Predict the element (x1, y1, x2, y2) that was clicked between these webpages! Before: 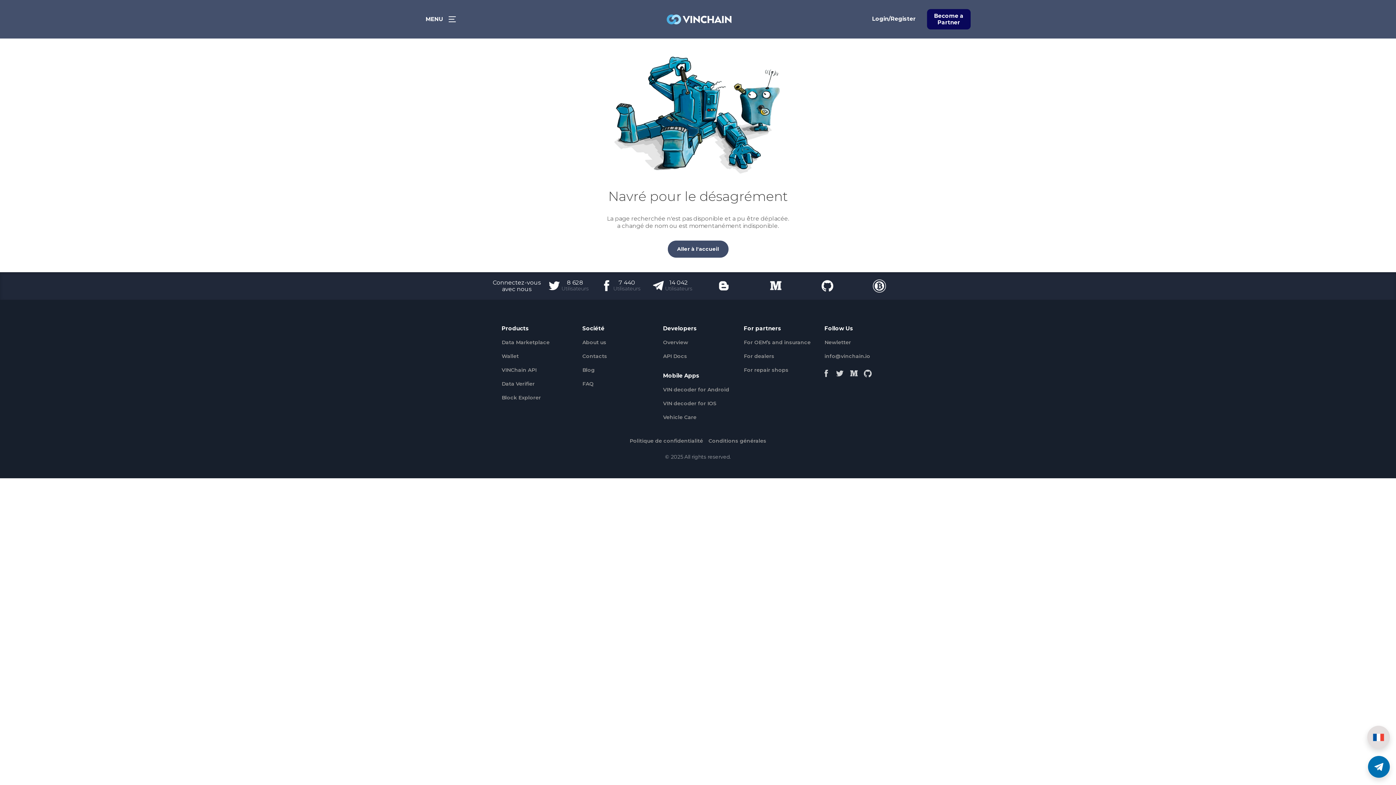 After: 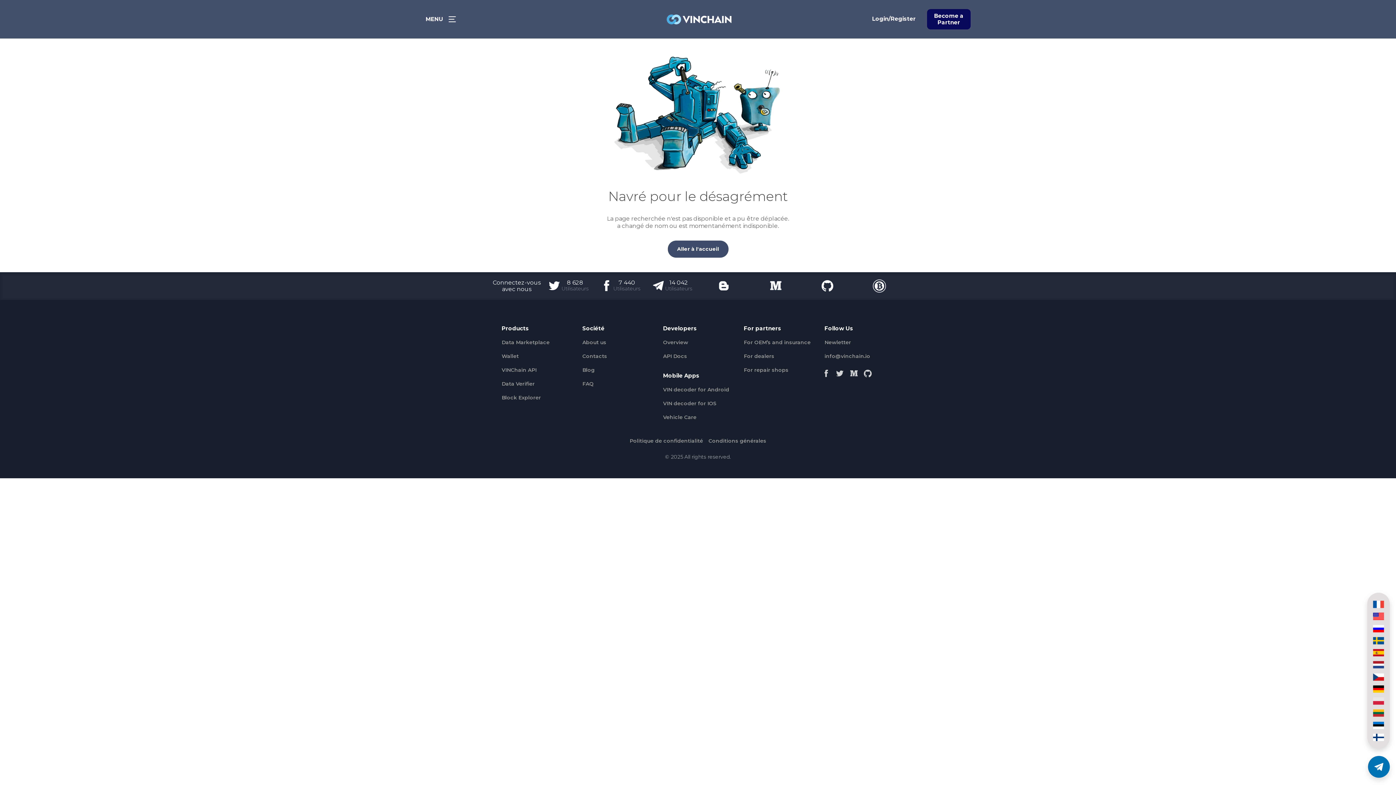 Action: bbox: (1373, 734, 1384, 740)